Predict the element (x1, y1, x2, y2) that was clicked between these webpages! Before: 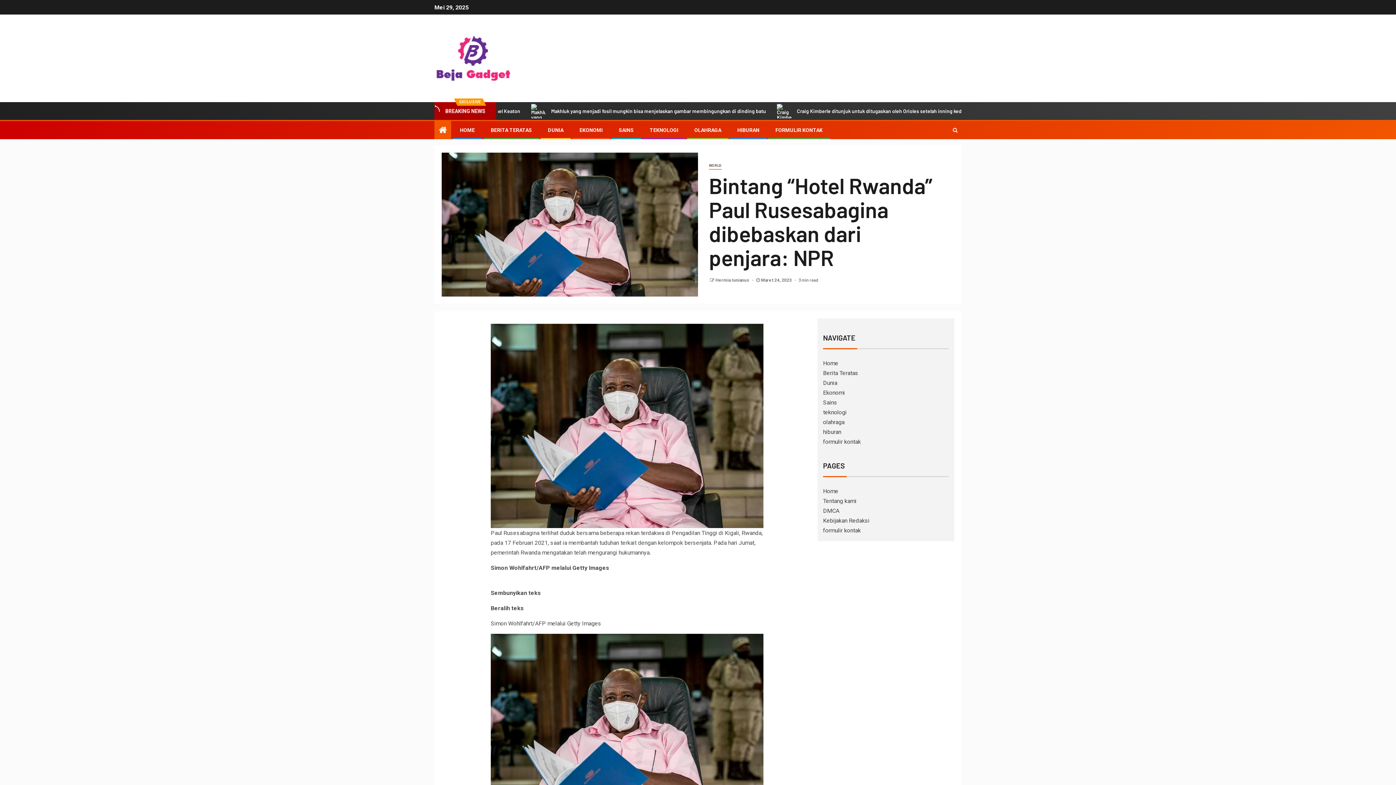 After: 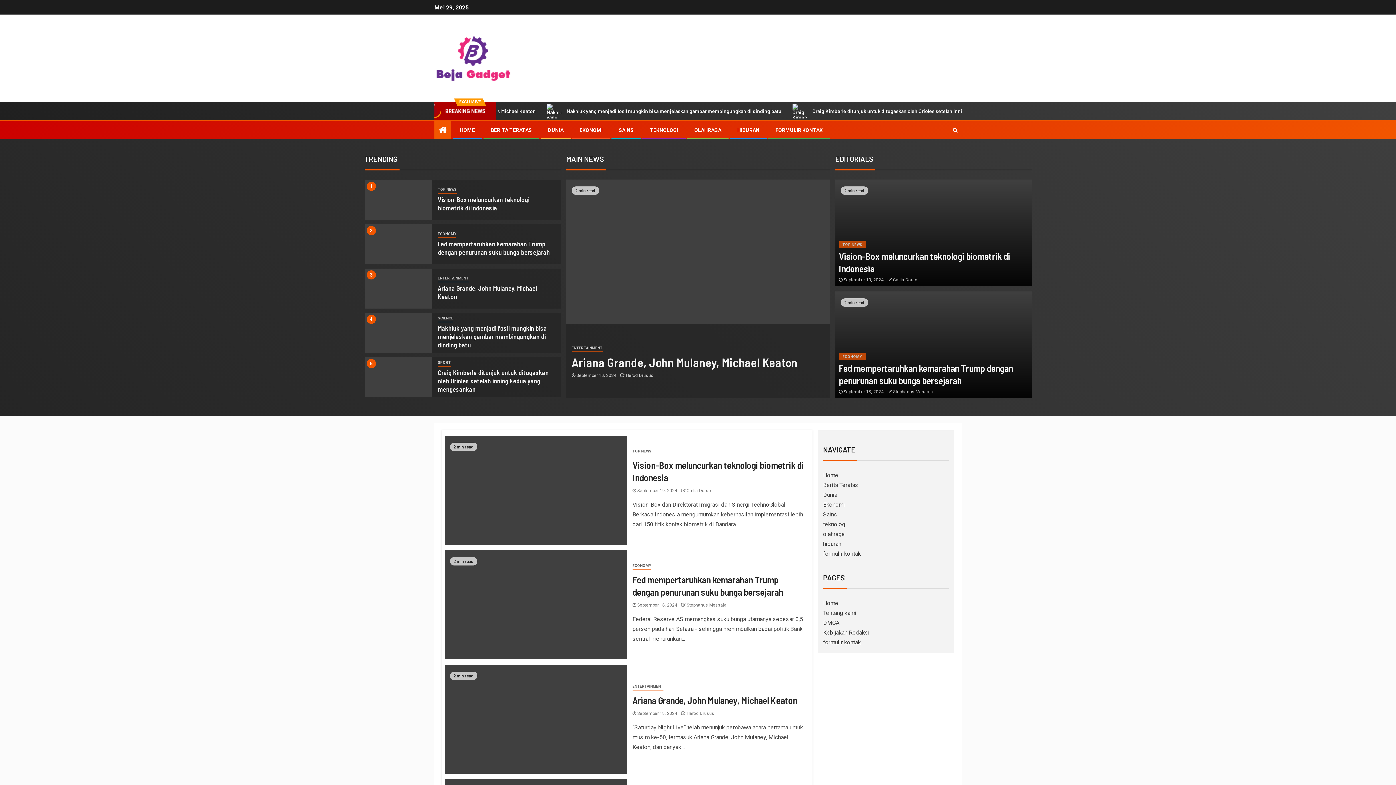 Action: label: HOME bbox: (460, 127, 474, 133)